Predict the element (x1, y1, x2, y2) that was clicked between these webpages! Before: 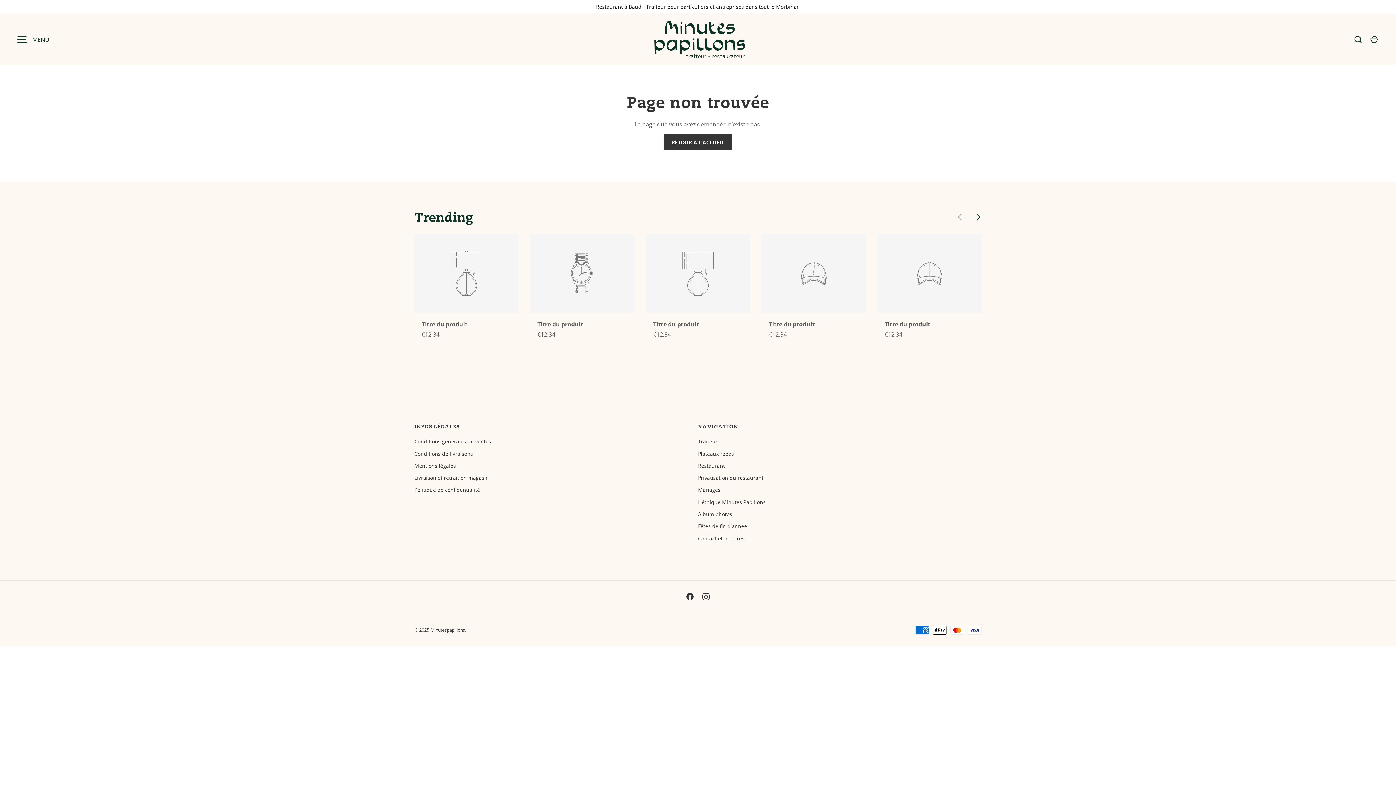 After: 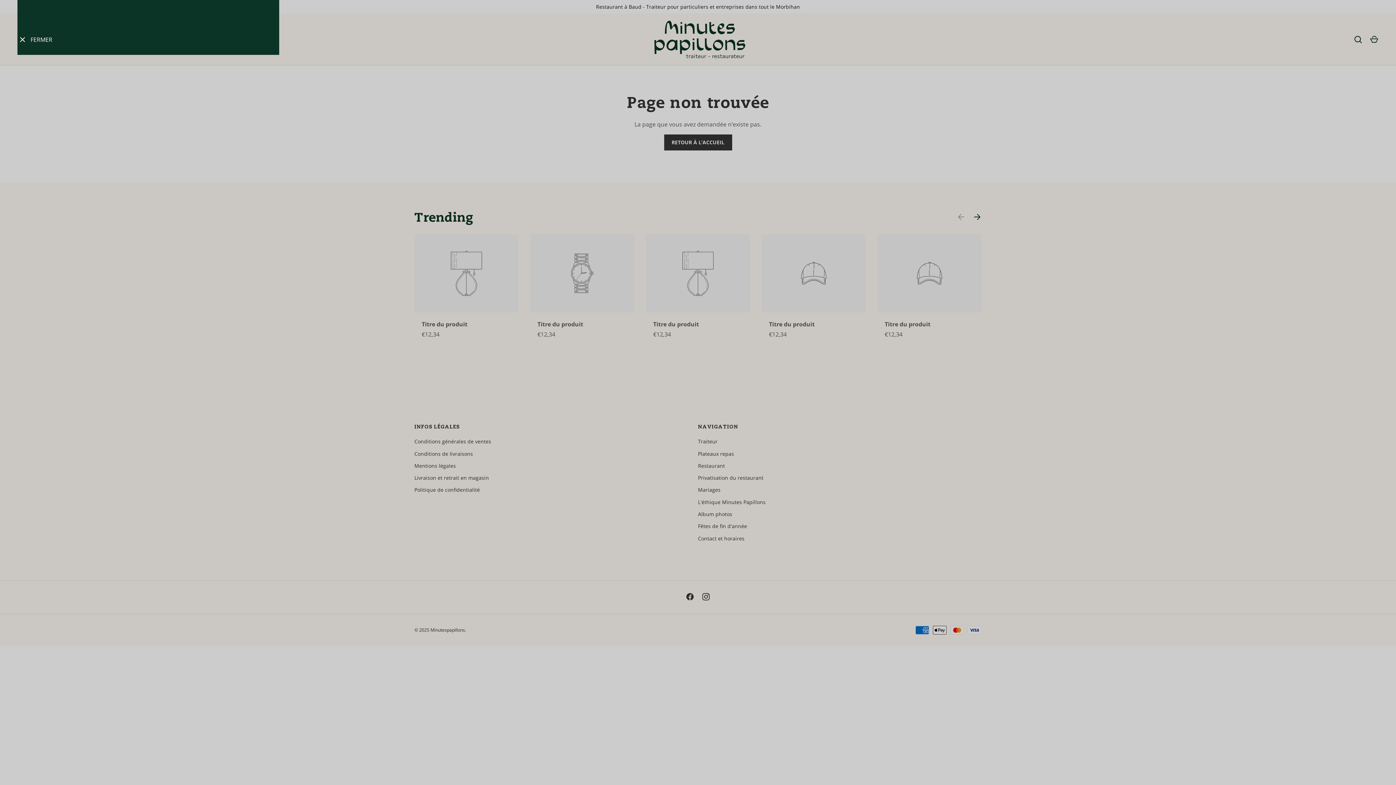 Action: bbox: (14, 31, 50, 47) label: MENU